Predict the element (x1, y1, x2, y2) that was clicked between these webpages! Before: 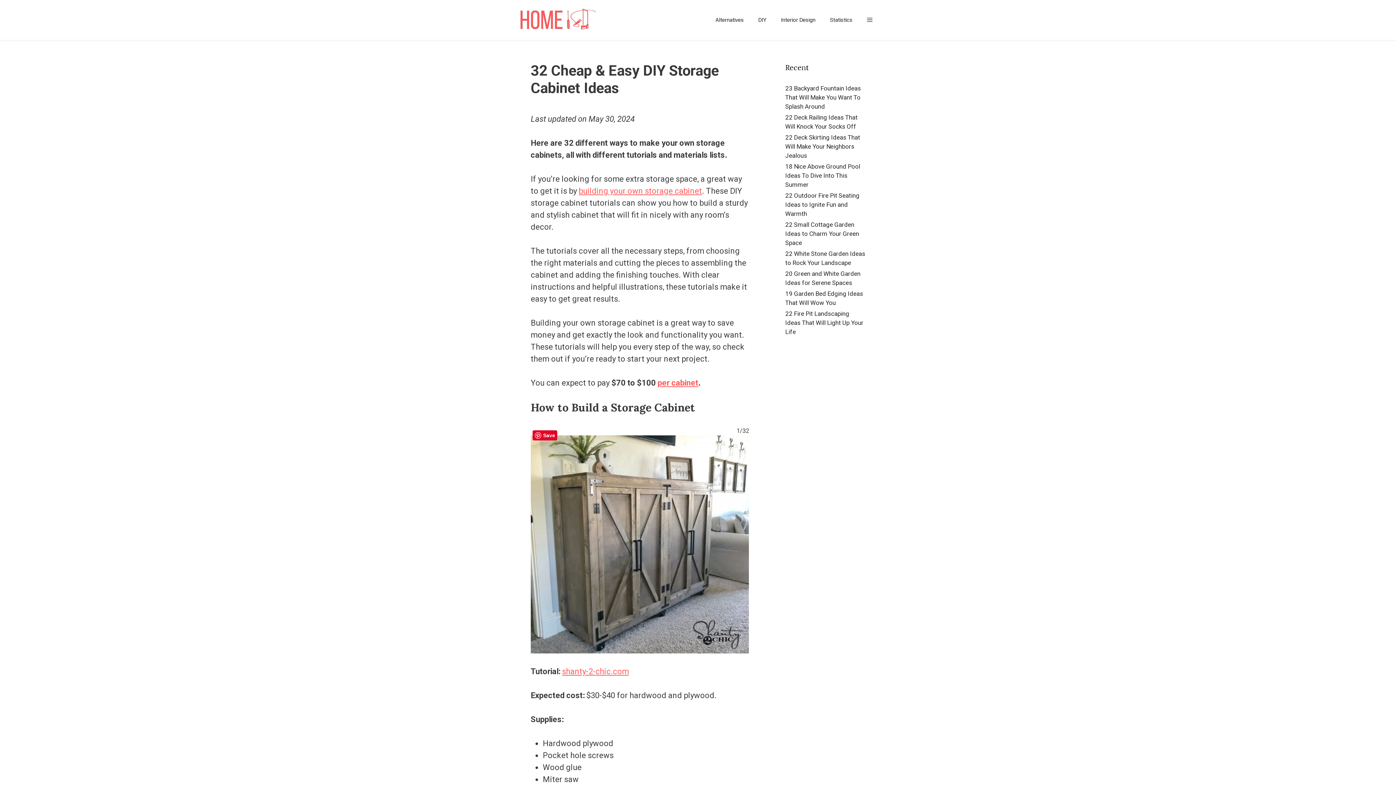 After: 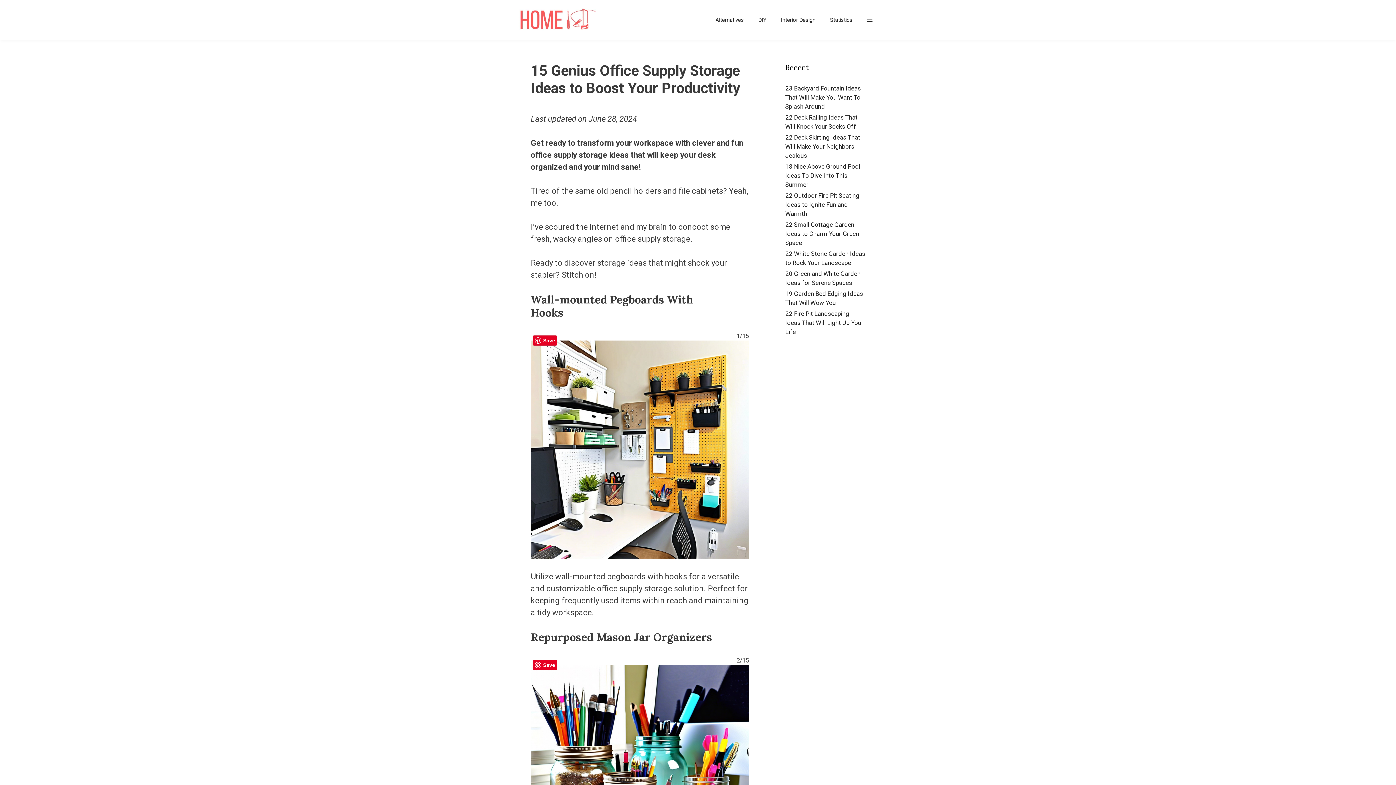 Action: label: per cabinet bbox: (657, 378, 698, 387)